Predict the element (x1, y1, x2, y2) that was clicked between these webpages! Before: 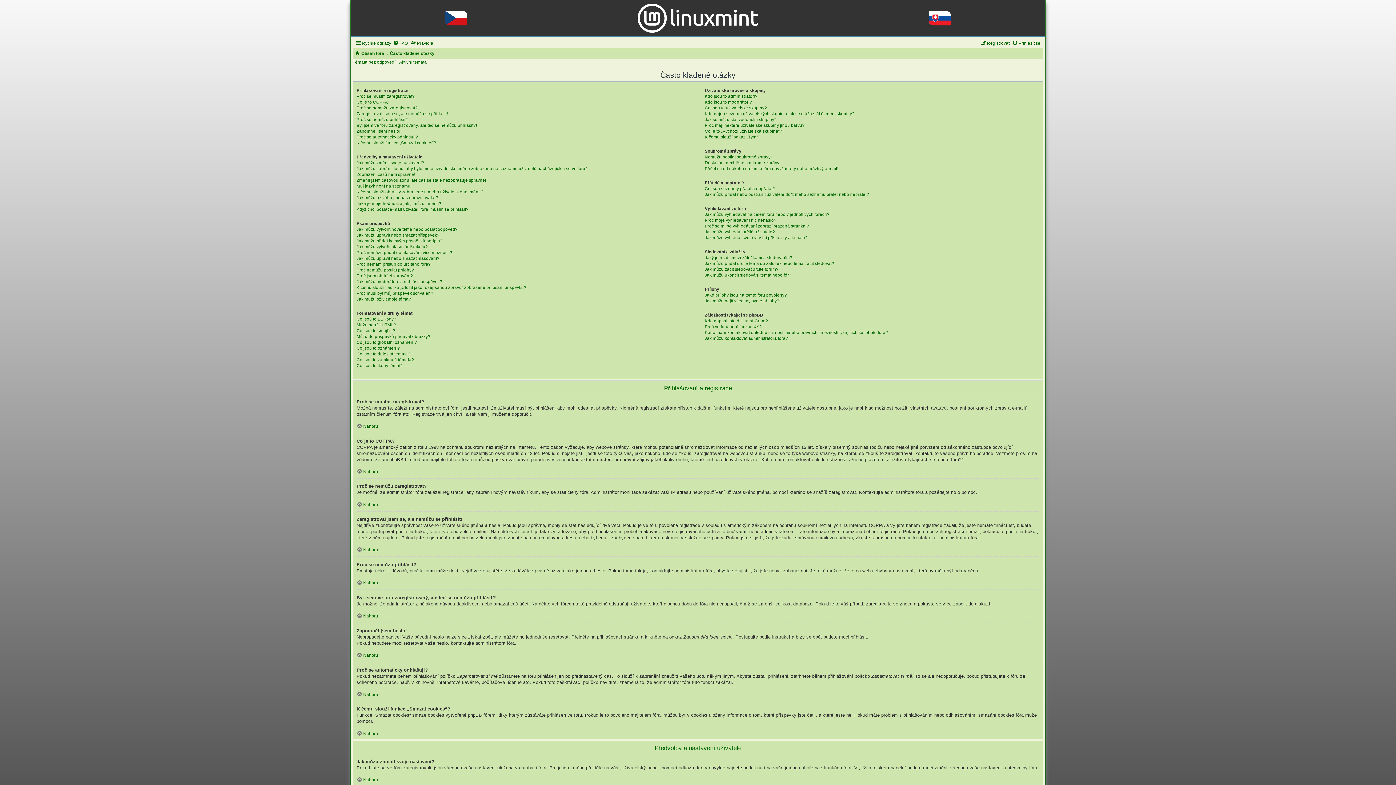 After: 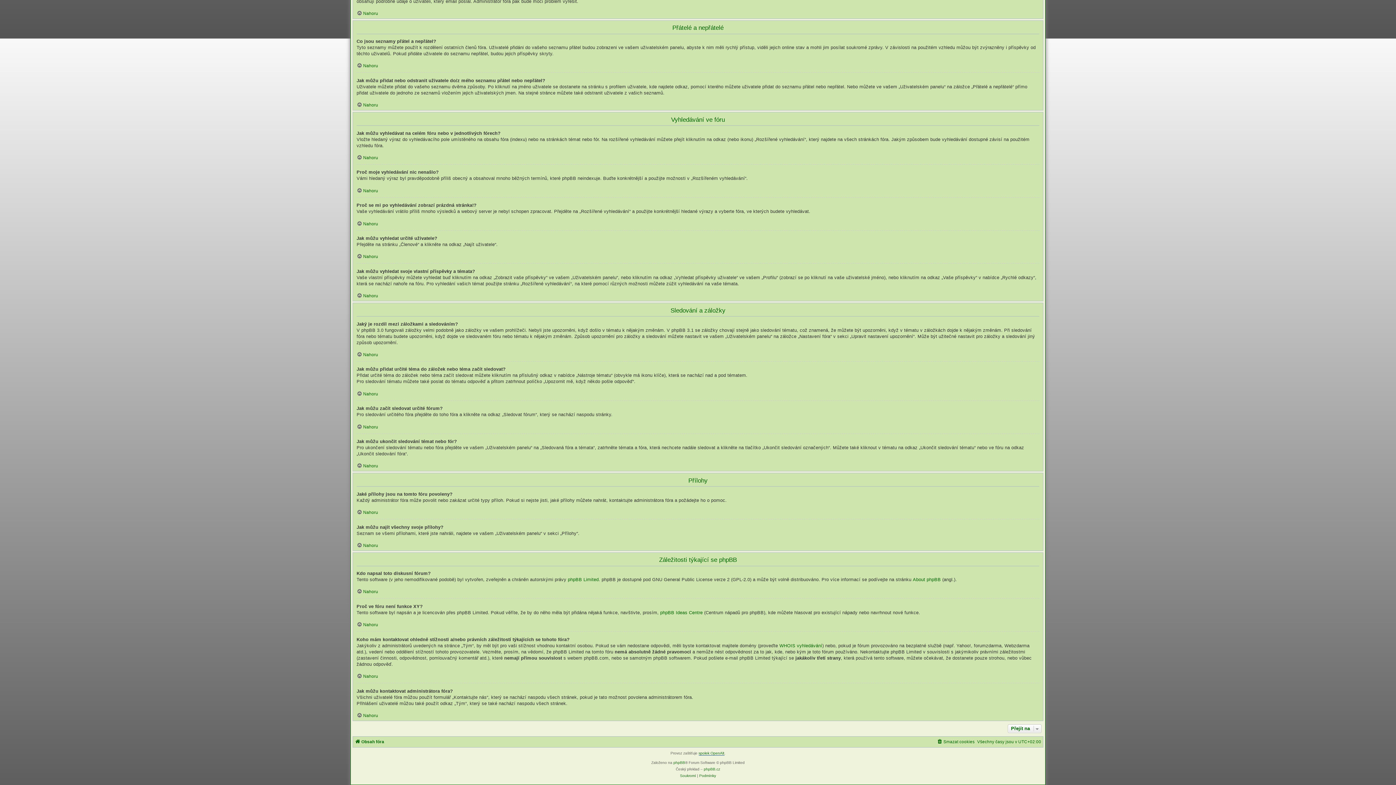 Action: label: Proč se mi po vyhledávání zobrazí prázdná stránka!? bbox: (705, 223, 809, 229)